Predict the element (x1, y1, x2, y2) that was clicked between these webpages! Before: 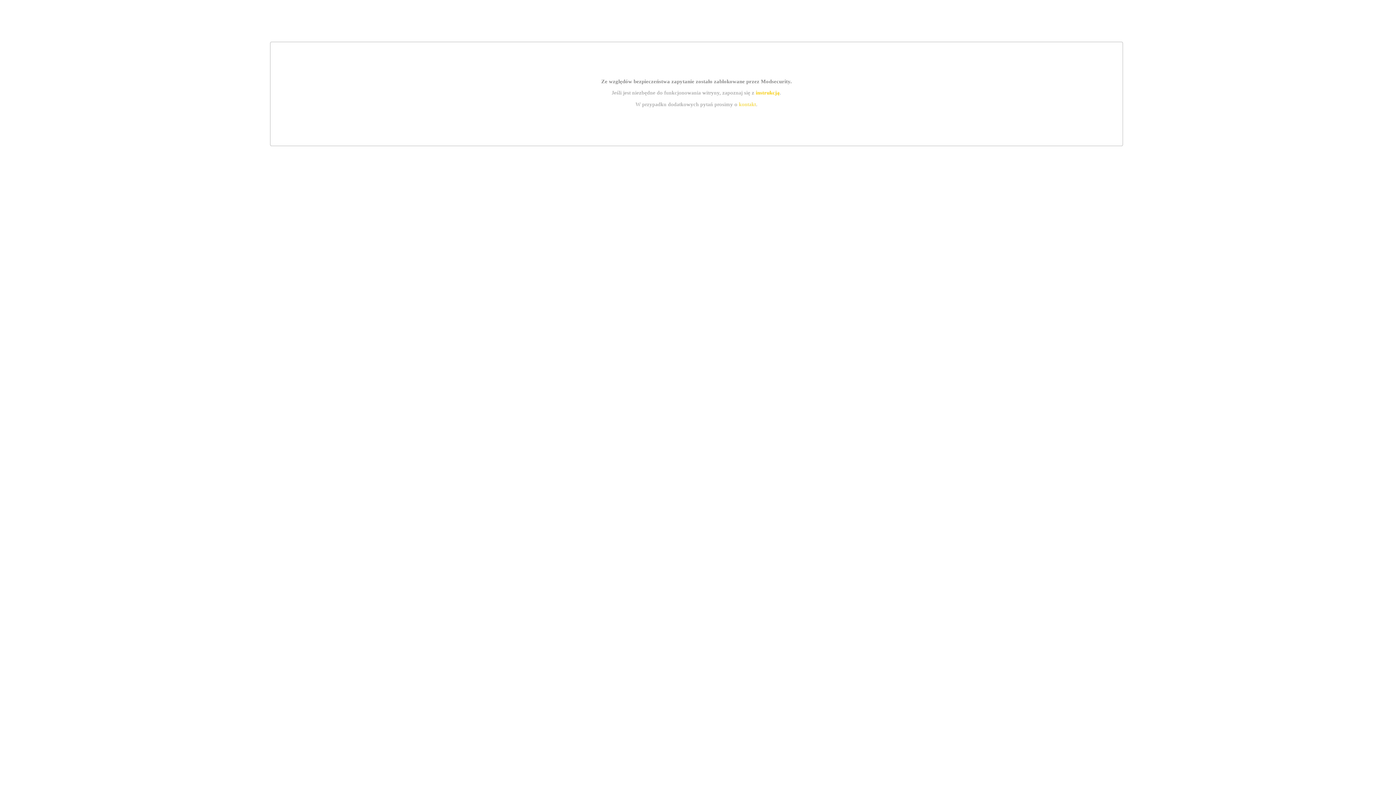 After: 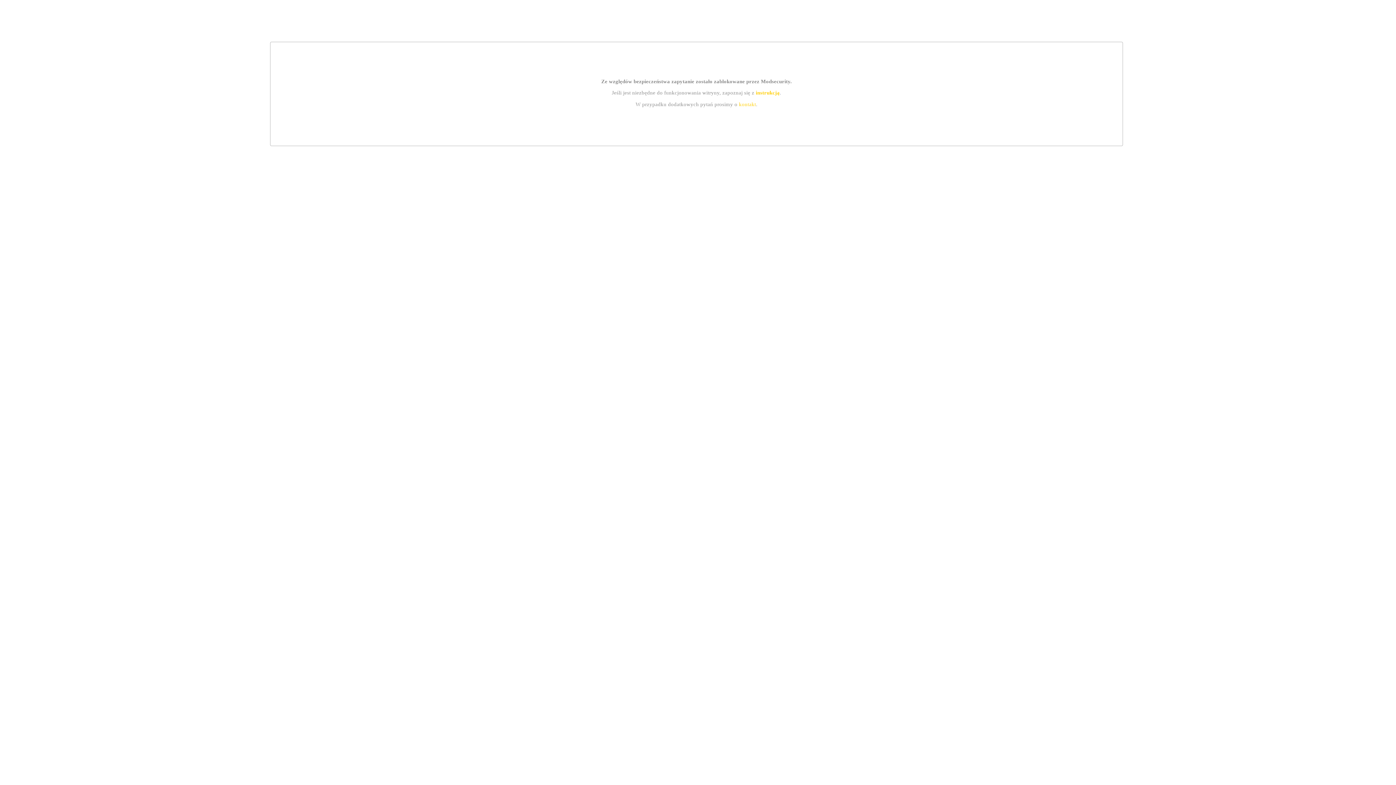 Action: bbox: (755, 89, 779, 95) label: instrukcją